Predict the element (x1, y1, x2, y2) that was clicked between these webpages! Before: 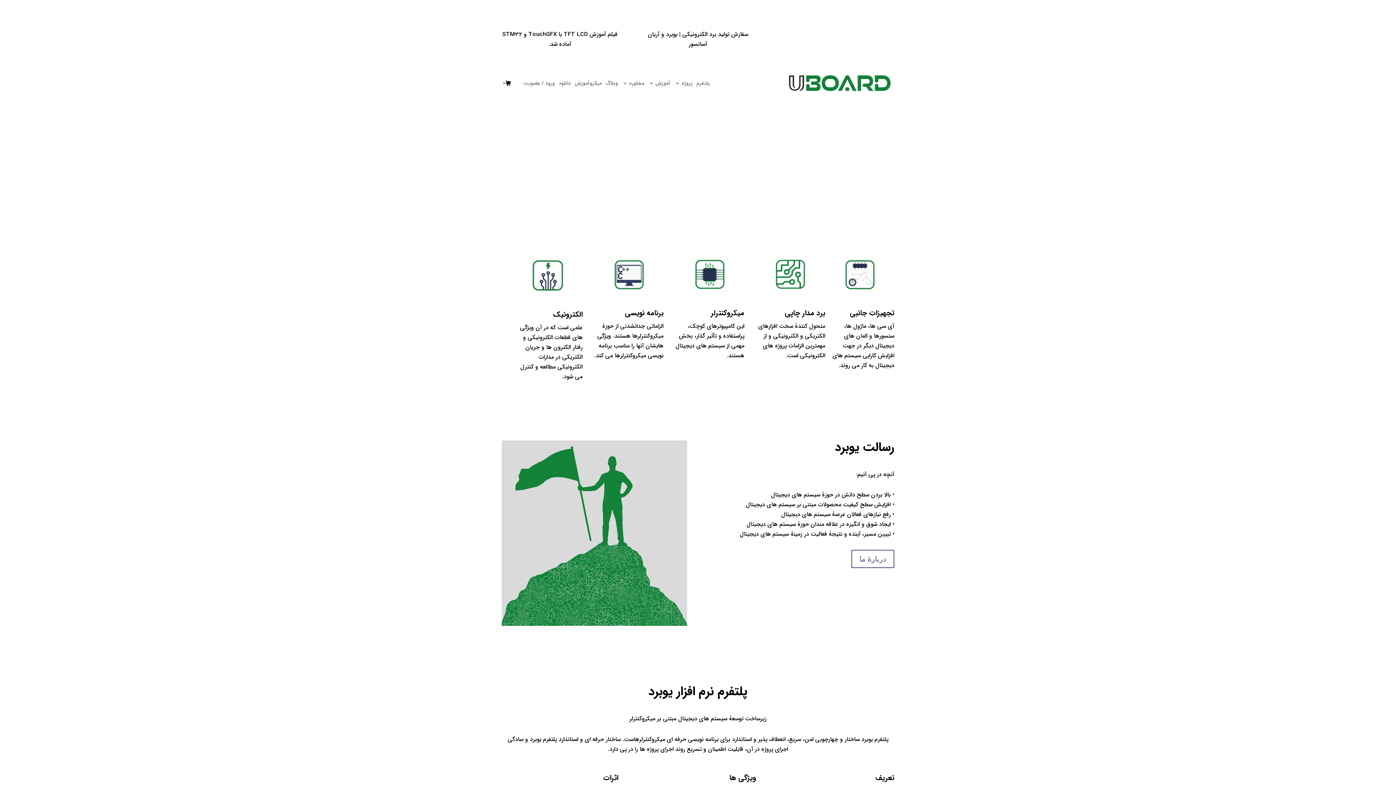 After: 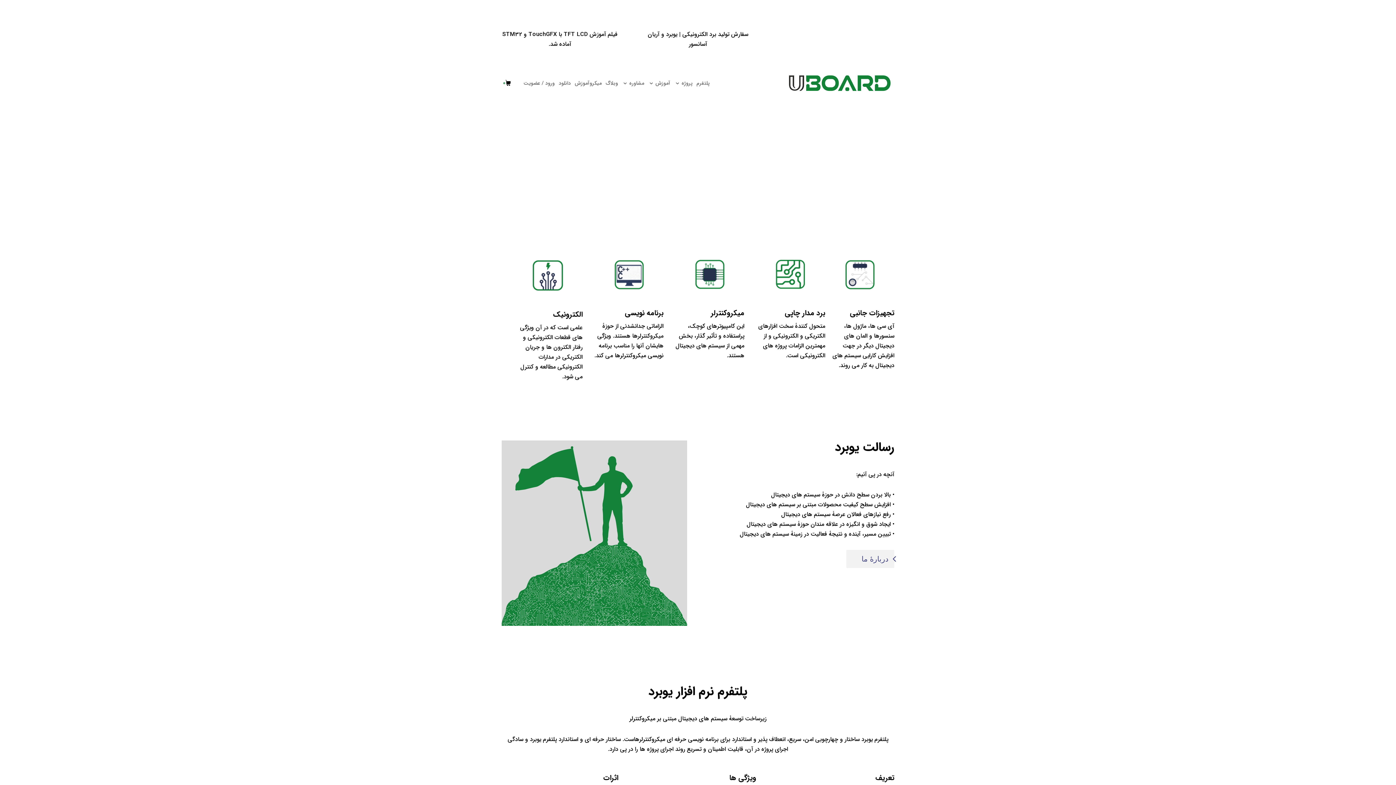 Action: bbox: (851, 550, 894, 568) label: دربارۀ ما